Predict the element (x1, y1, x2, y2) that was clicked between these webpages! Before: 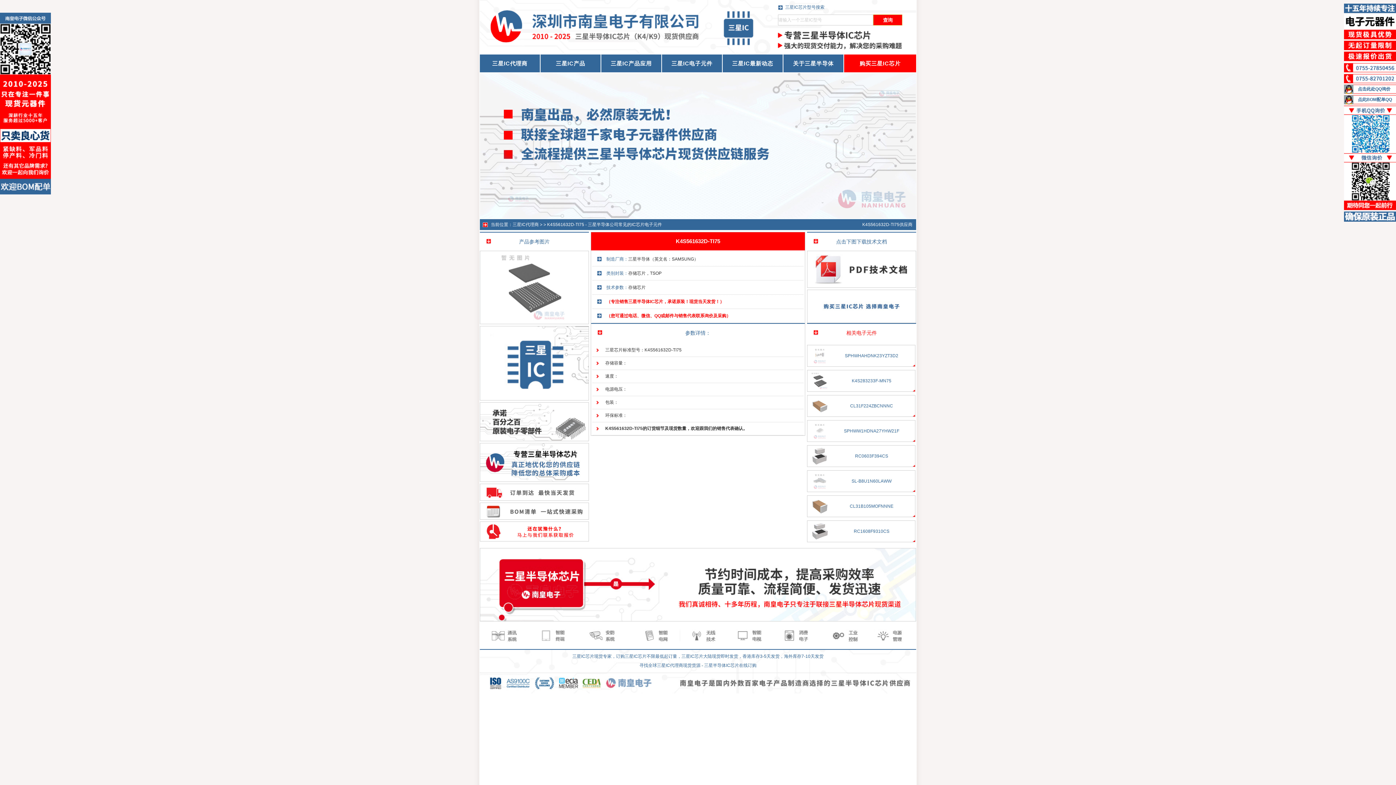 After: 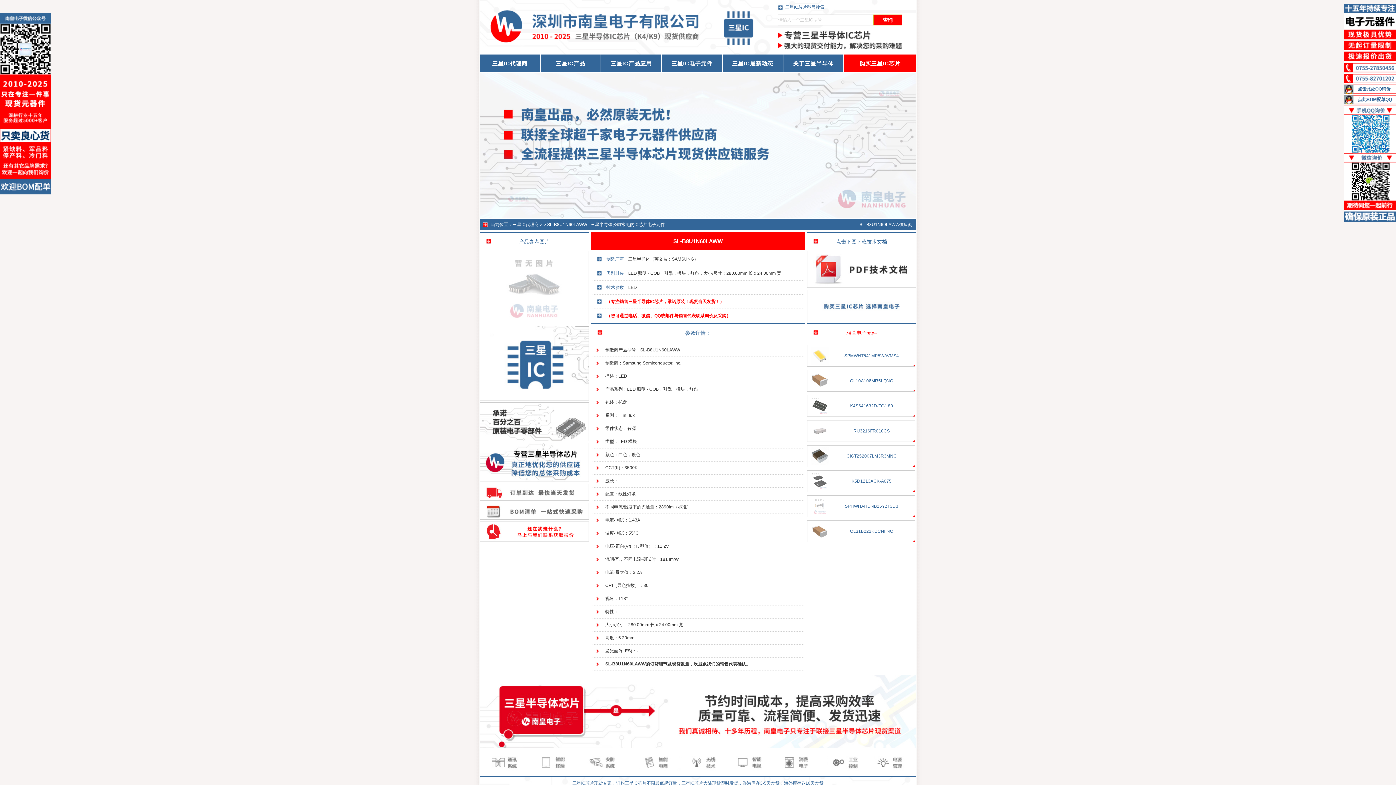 Action: bbox: (851, 478, 891, 484) label: SL-B8U1N60LAWW